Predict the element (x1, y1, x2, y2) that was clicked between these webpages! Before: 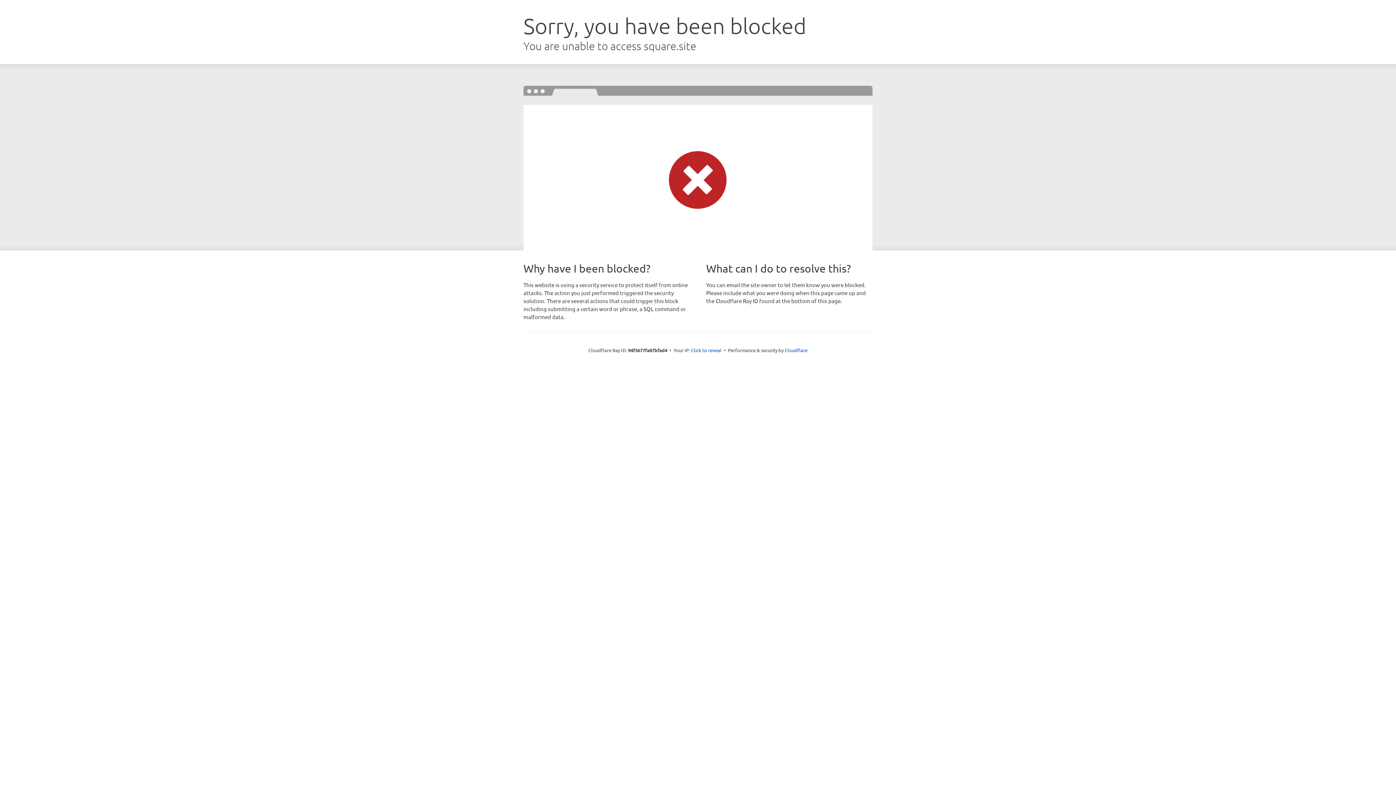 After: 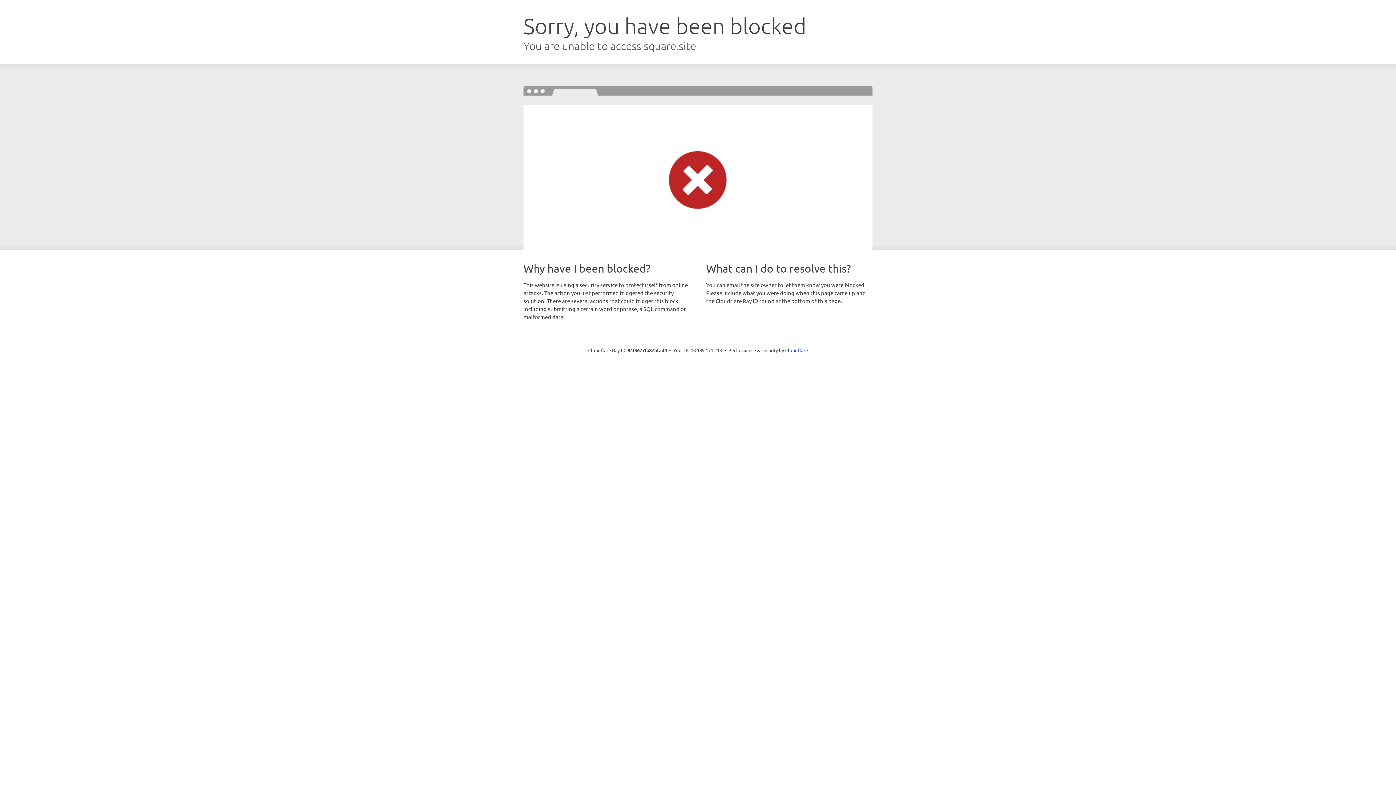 Action: bbox: (691, 346, 721, 353) label: Click to reveal